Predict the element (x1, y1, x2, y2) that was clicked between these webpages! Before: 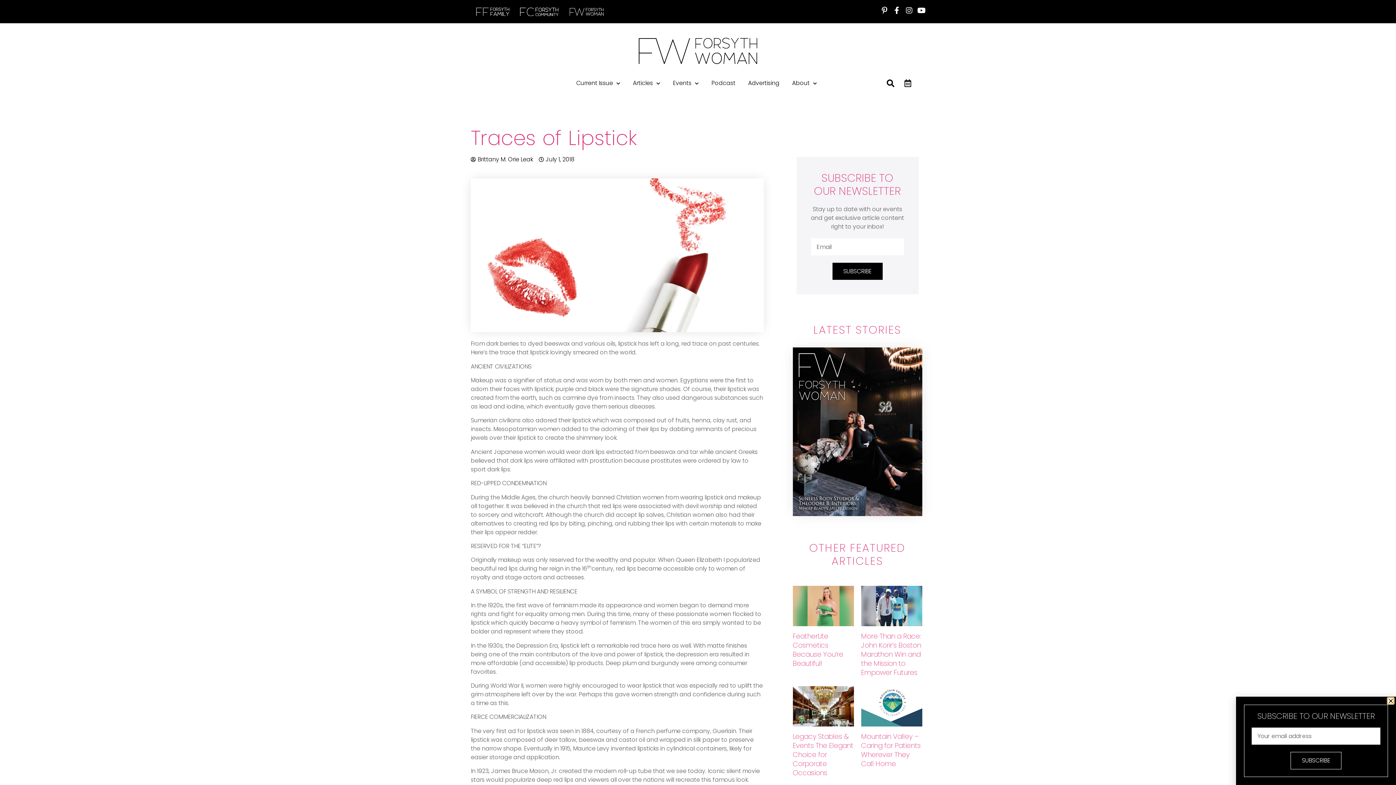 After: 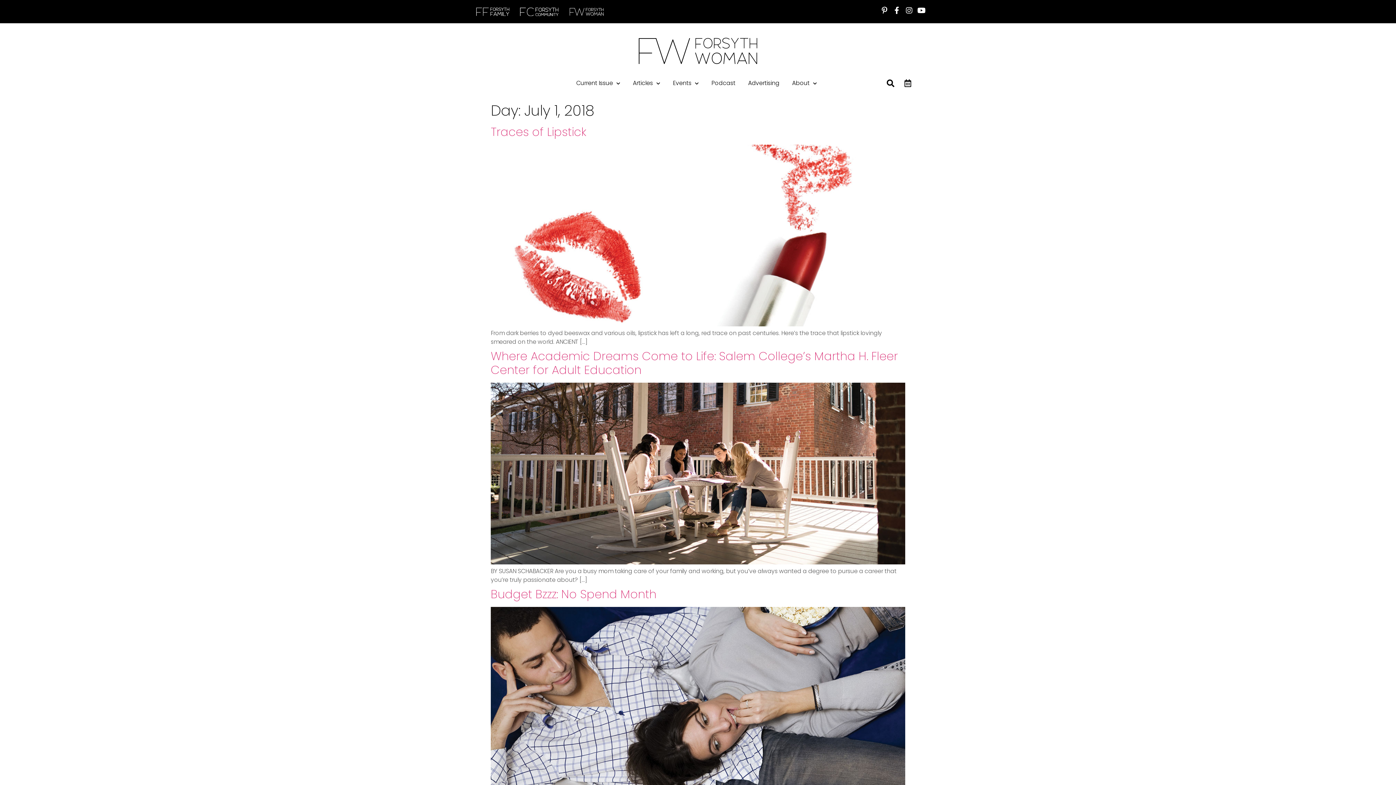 Action: bbox: (538, 155, 574, 164) label: July 1, 2018